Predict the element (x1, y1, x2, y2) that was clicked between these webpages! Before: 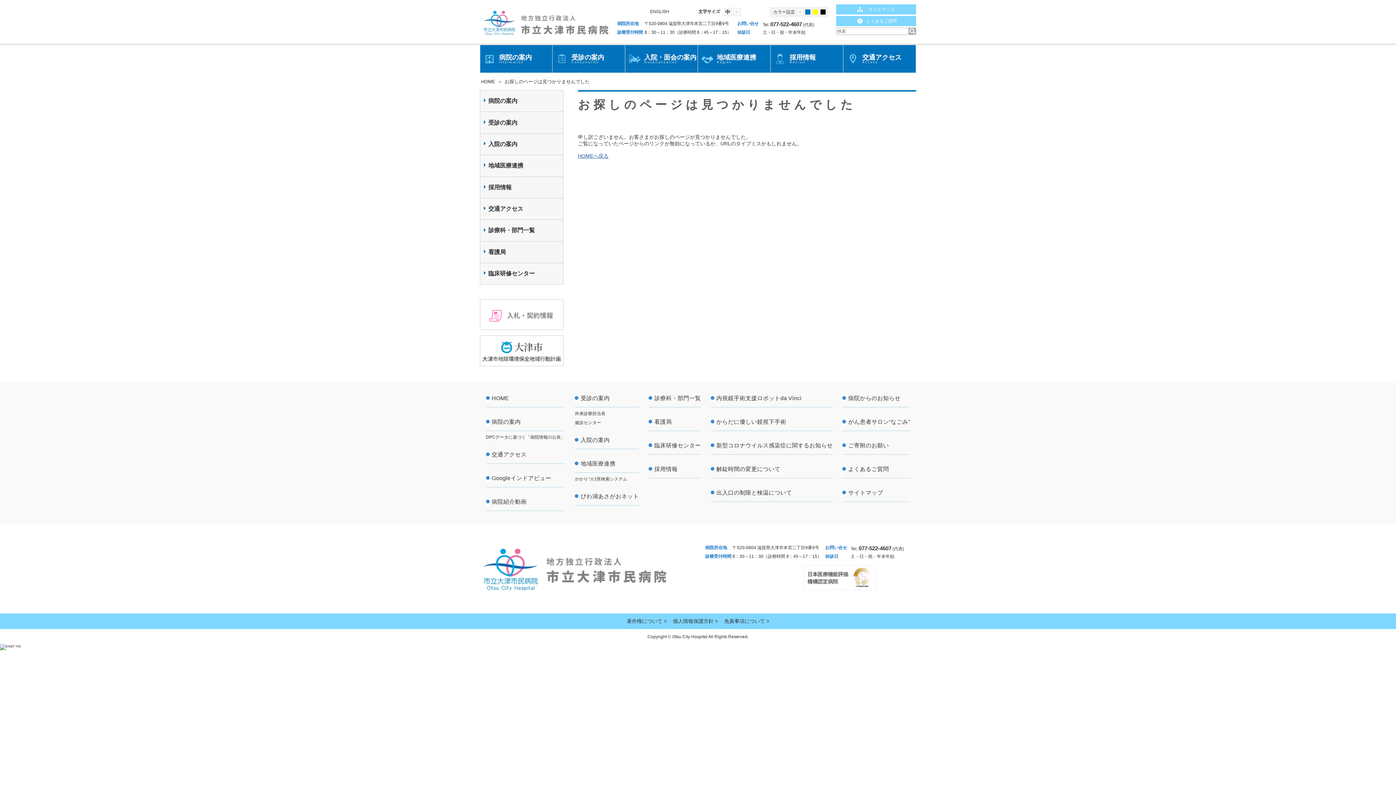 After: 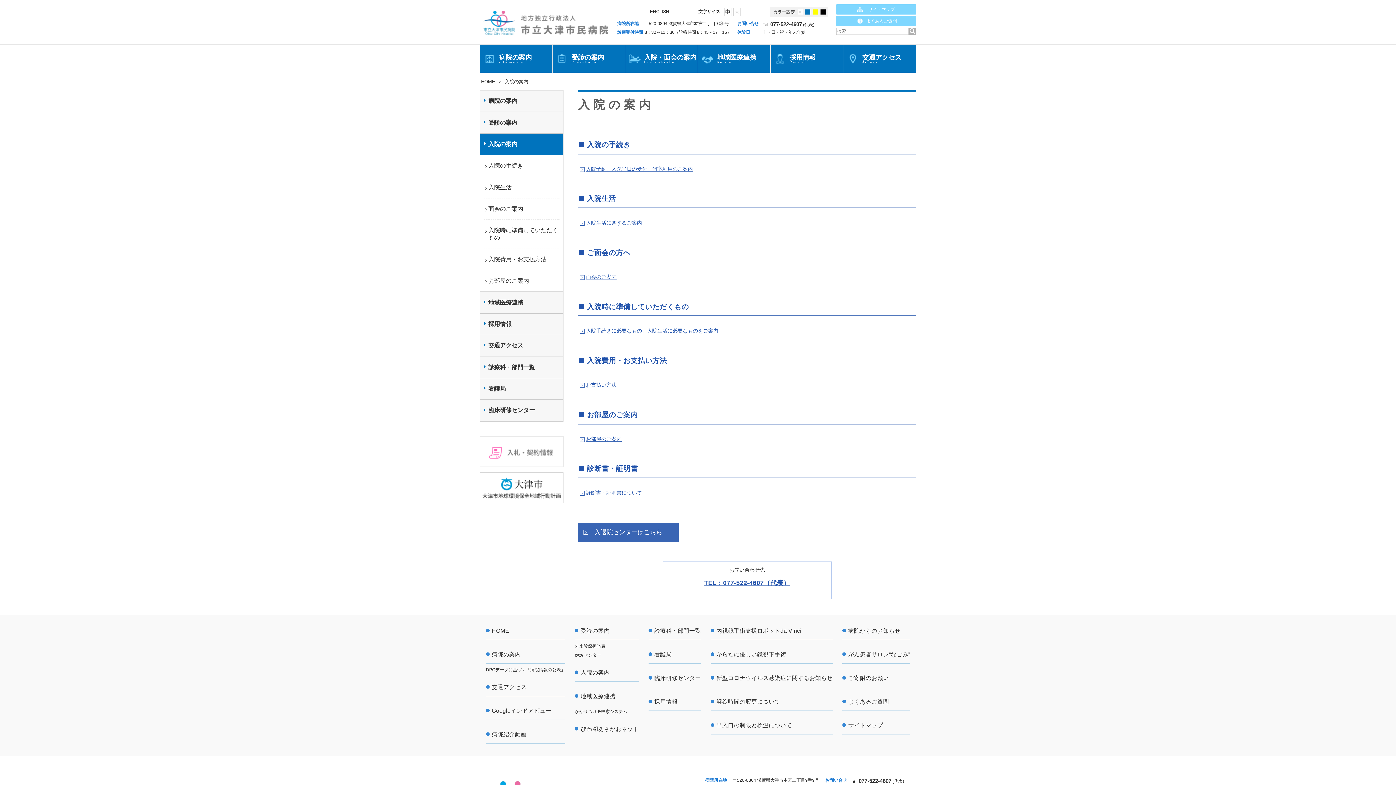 Action: bbox: (580, 437, 609, 443) label: 入院の案内